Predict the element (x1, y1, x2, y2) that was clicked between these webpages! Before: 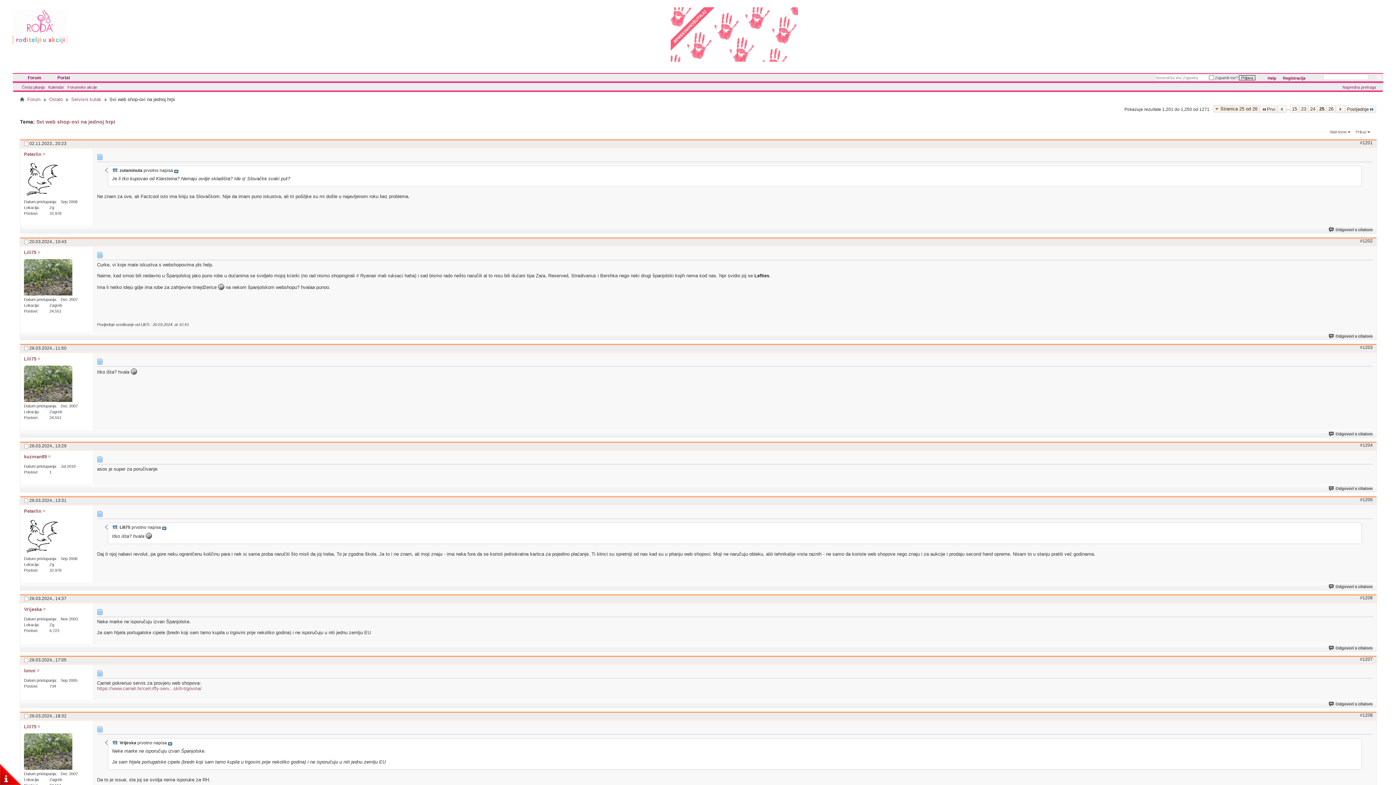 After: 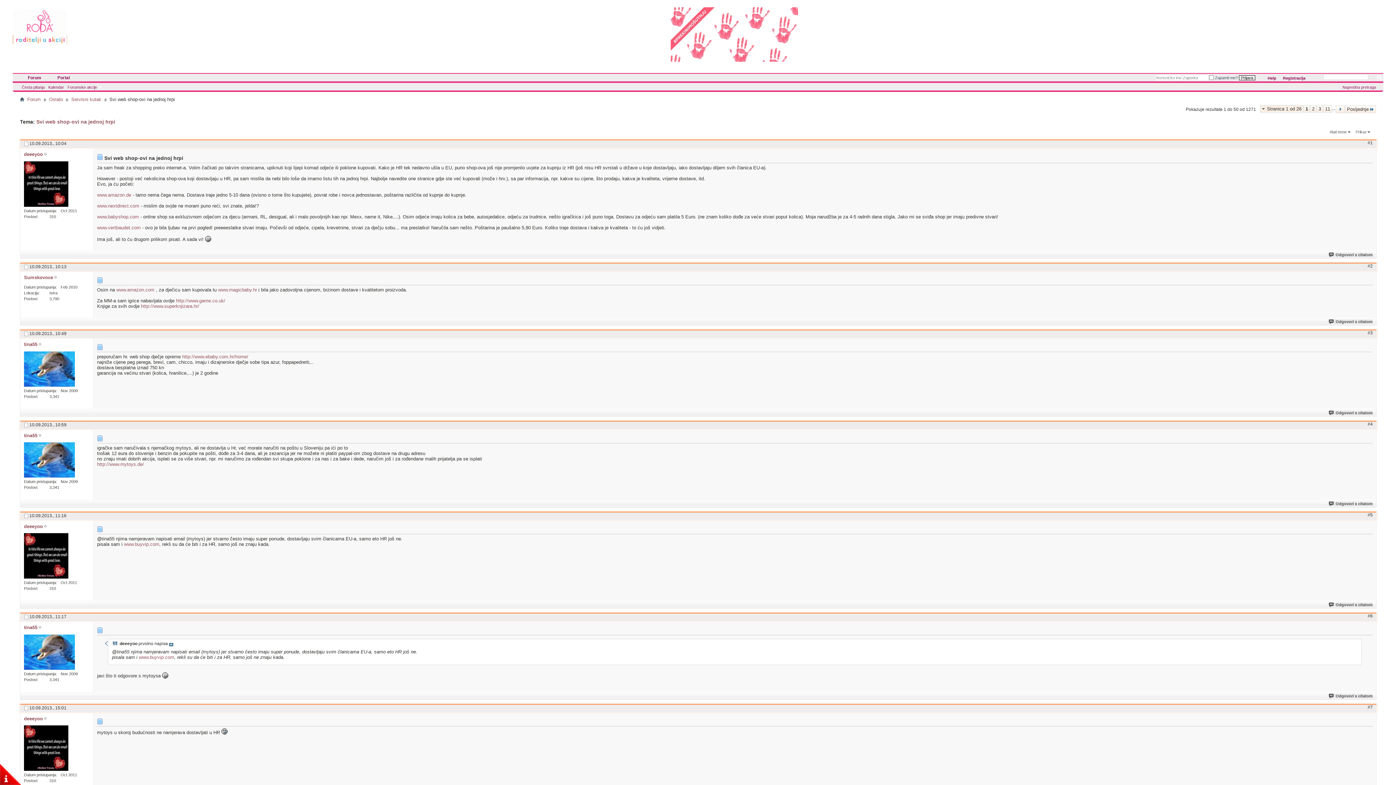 Action: bbox: (1260, 105, 1277, 113) label: Prvi